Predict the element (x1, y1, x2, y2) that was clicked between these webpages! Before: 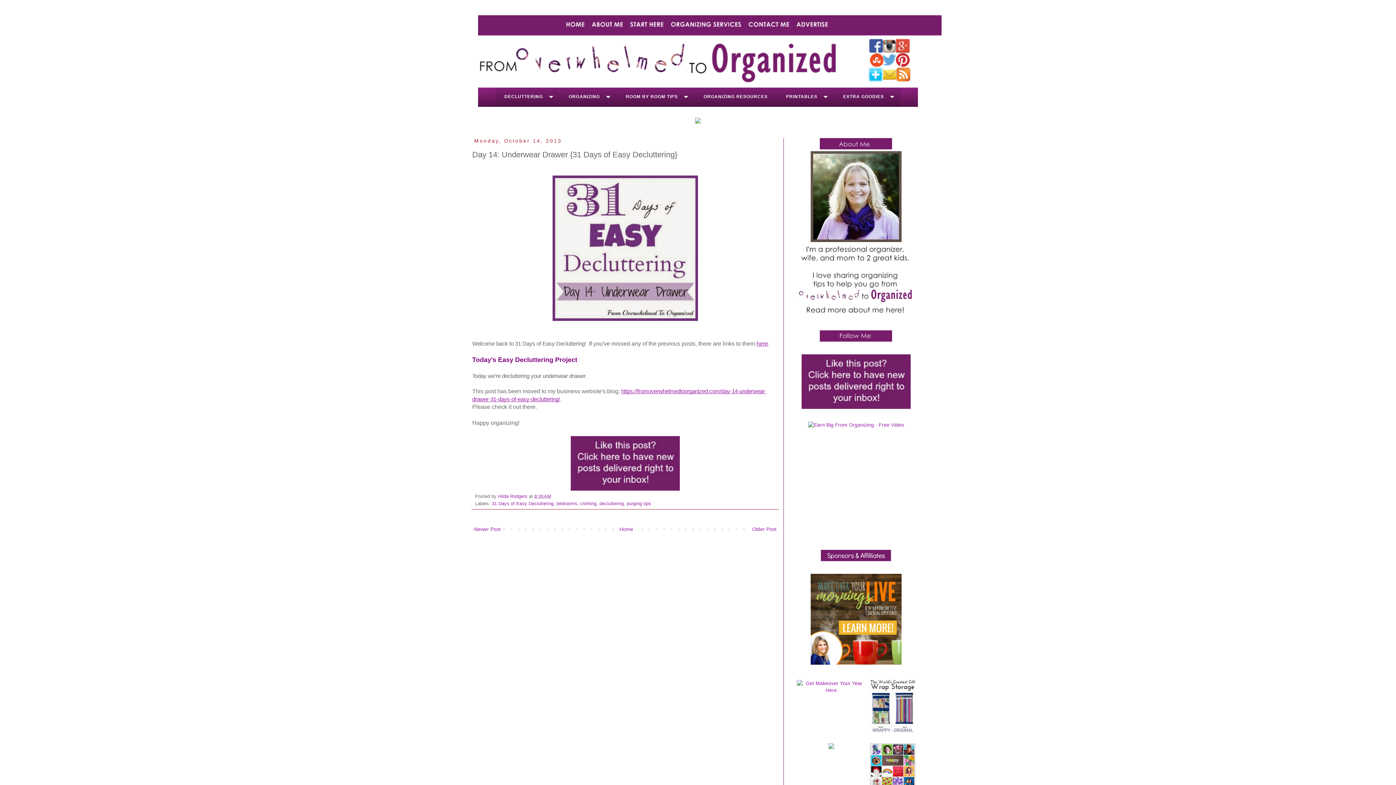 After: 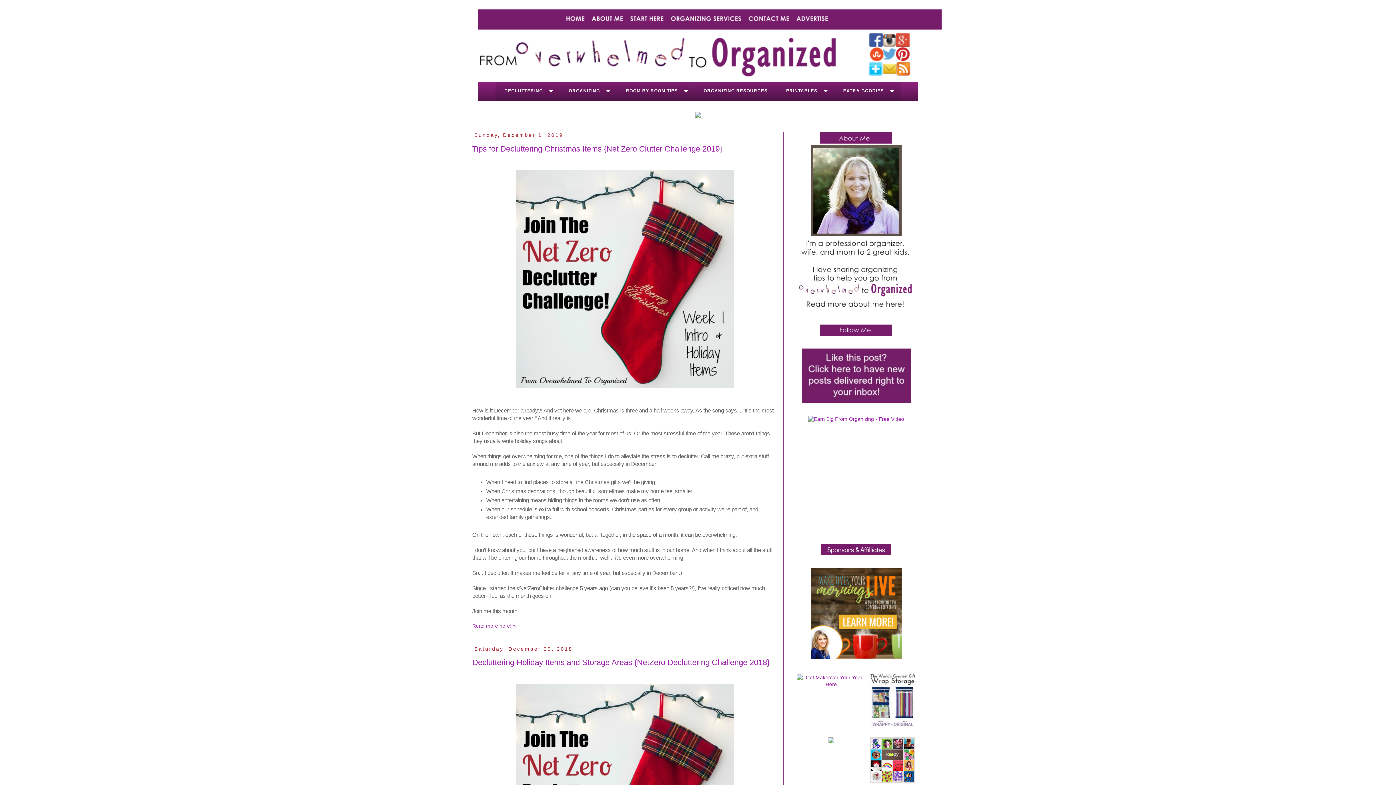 Action: bbox: (617, 524, 635, 534) label: Home